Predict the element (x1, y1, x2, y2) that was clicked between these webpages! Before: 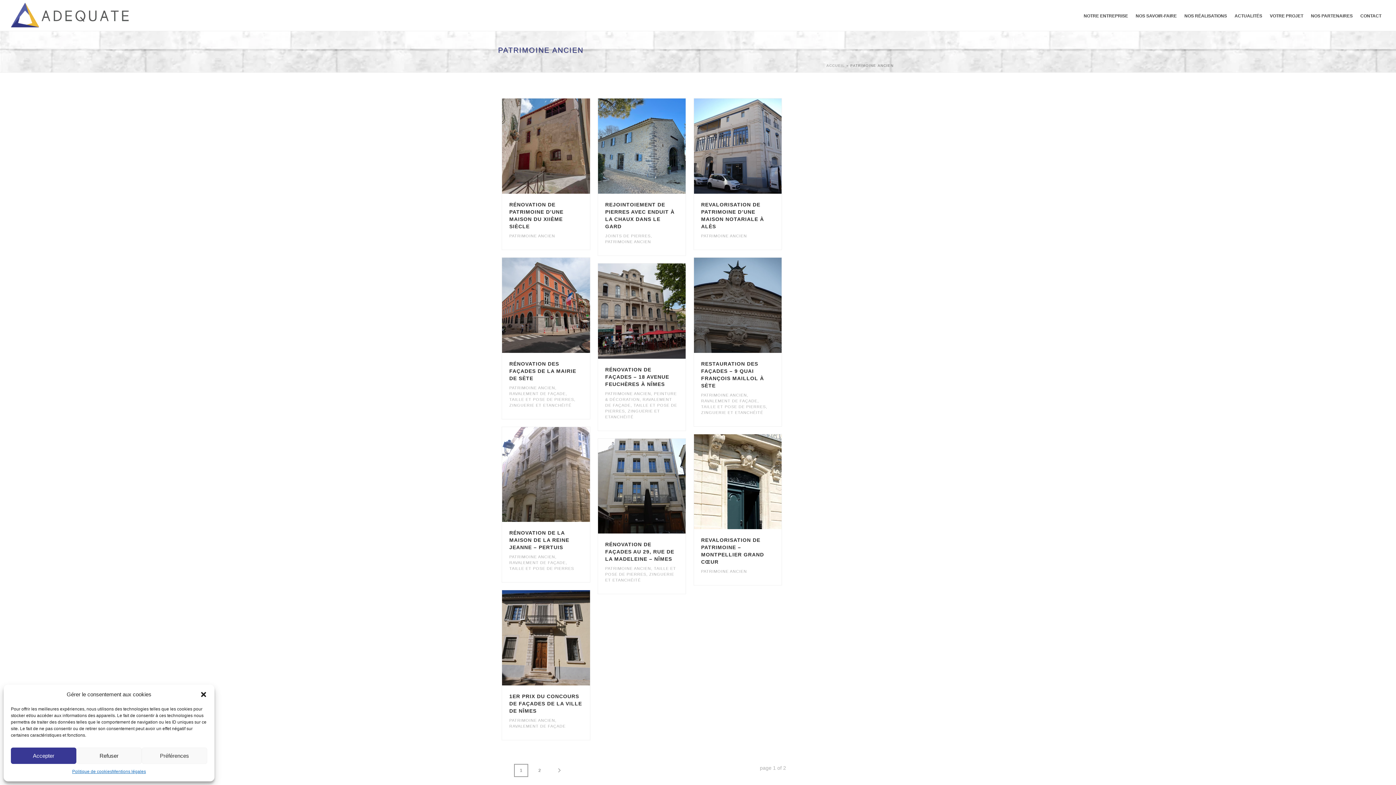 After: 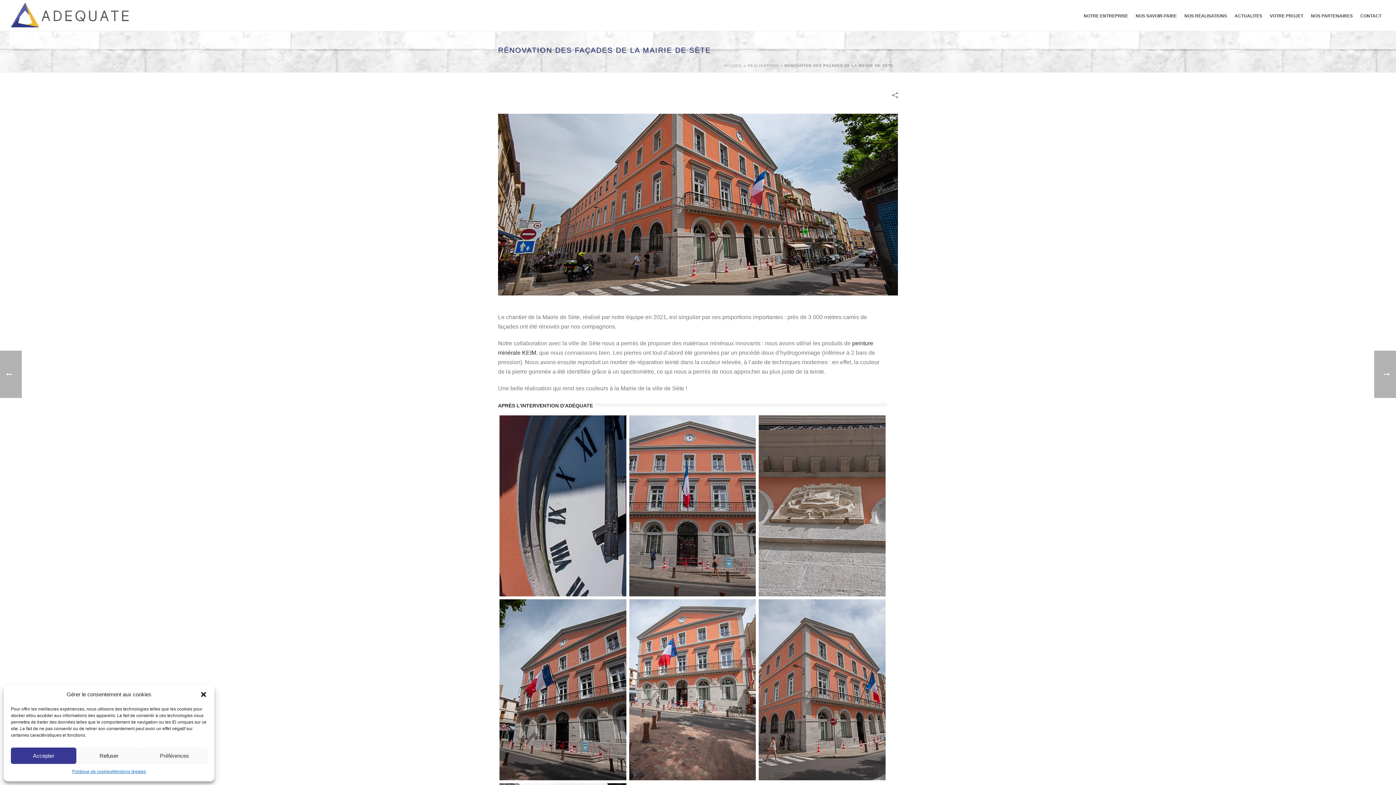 Action: label: RÉNOVATION DES FAÇADES DE LA MAIRIE DE SÈTE bbox: (509, 360, 576, 381)